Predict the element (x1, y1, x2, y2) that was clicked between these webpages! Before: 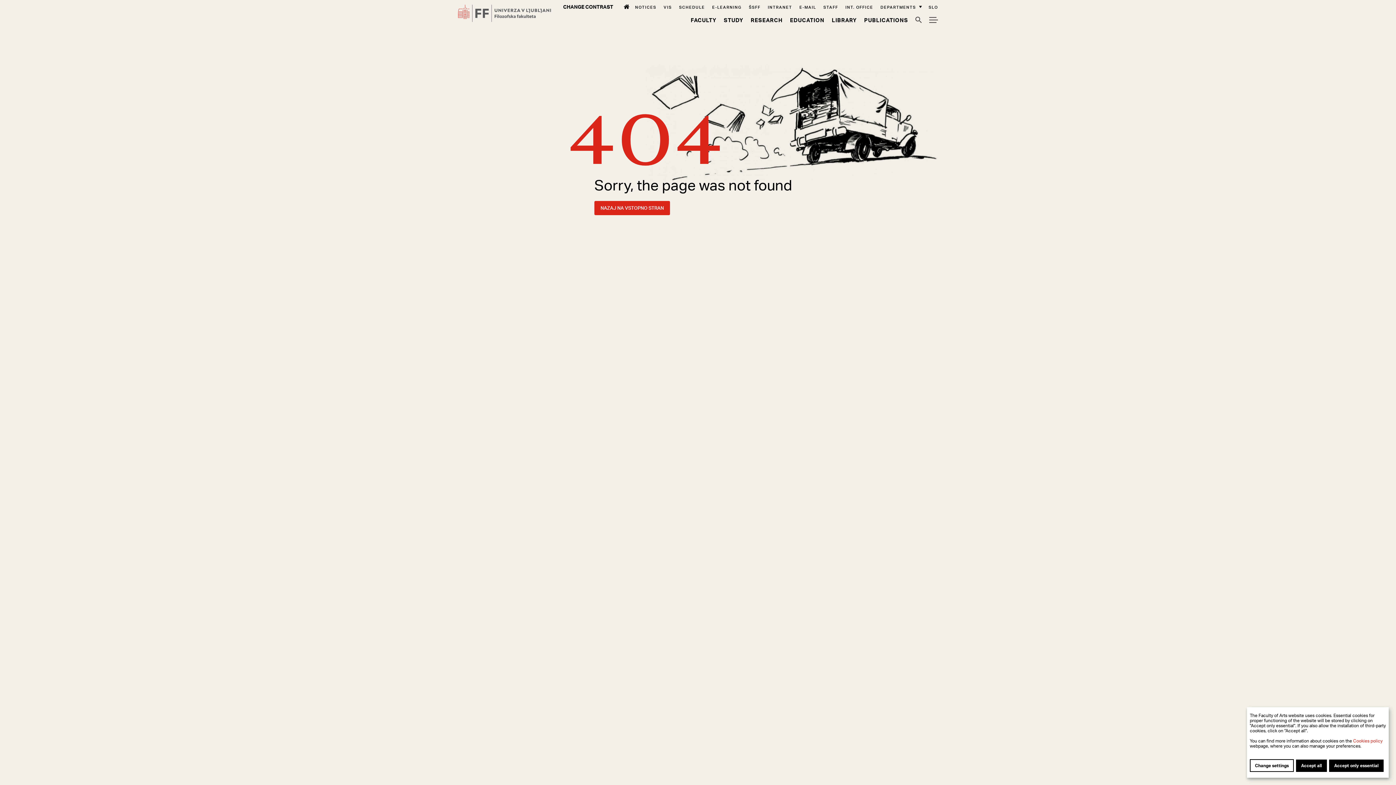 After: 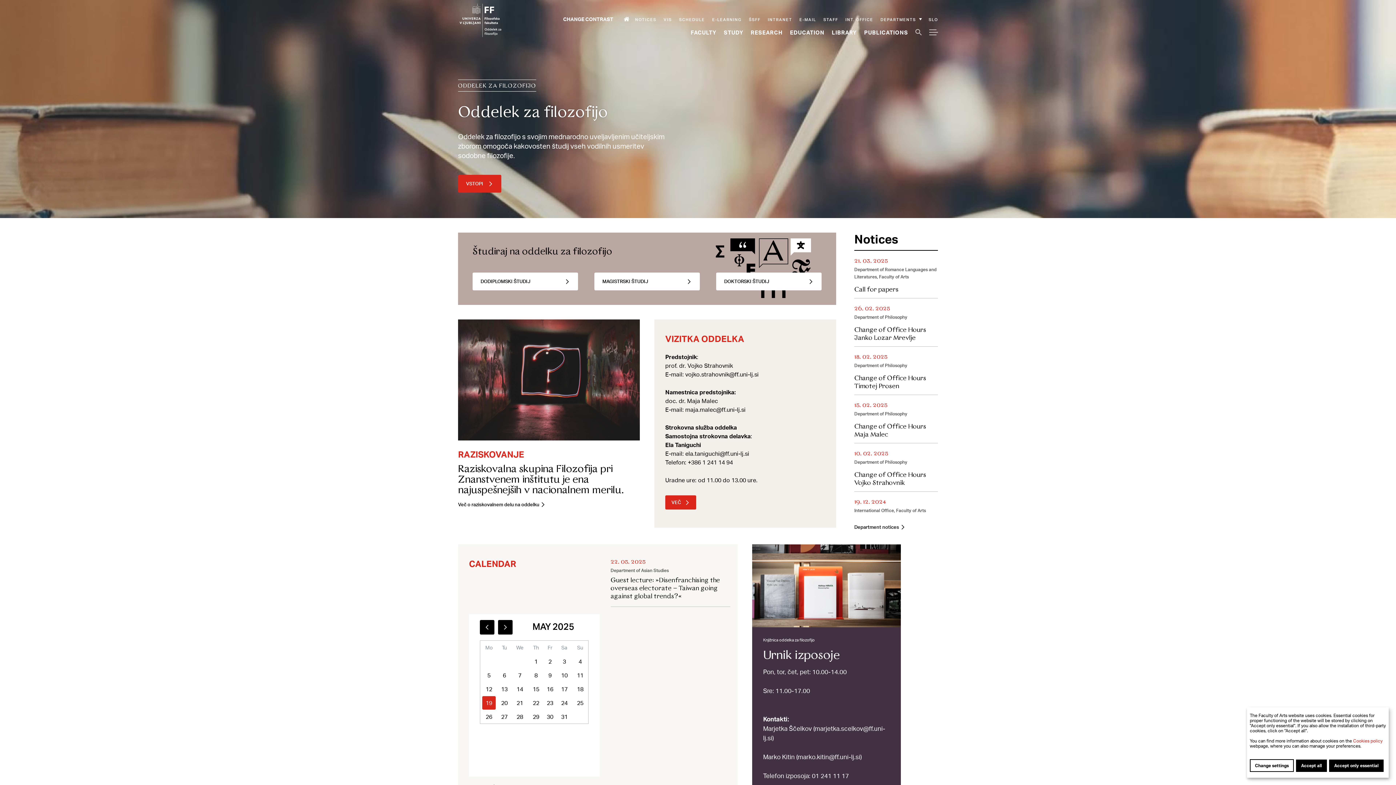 Action: bbox: (594, 201, 670, 215) label: Nazaj na vstopno stran